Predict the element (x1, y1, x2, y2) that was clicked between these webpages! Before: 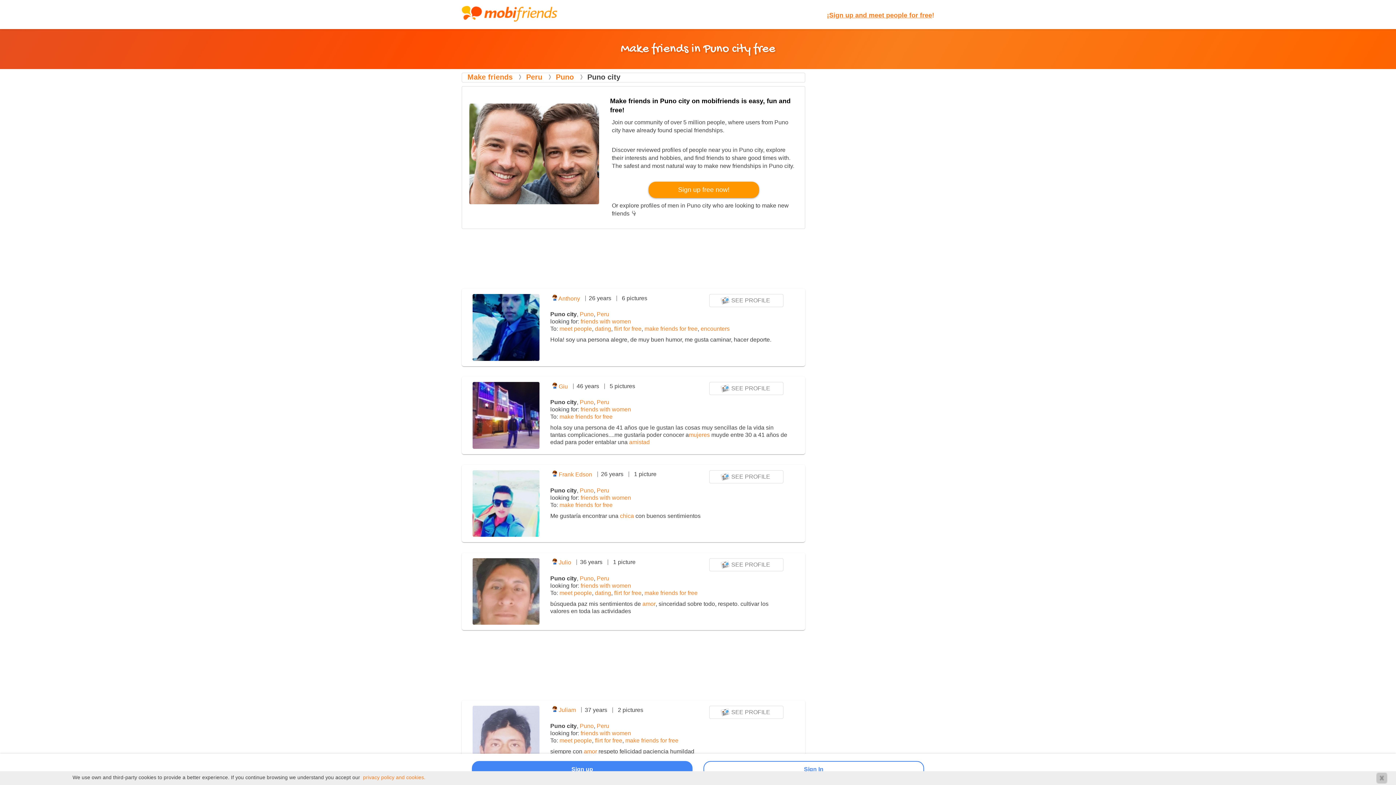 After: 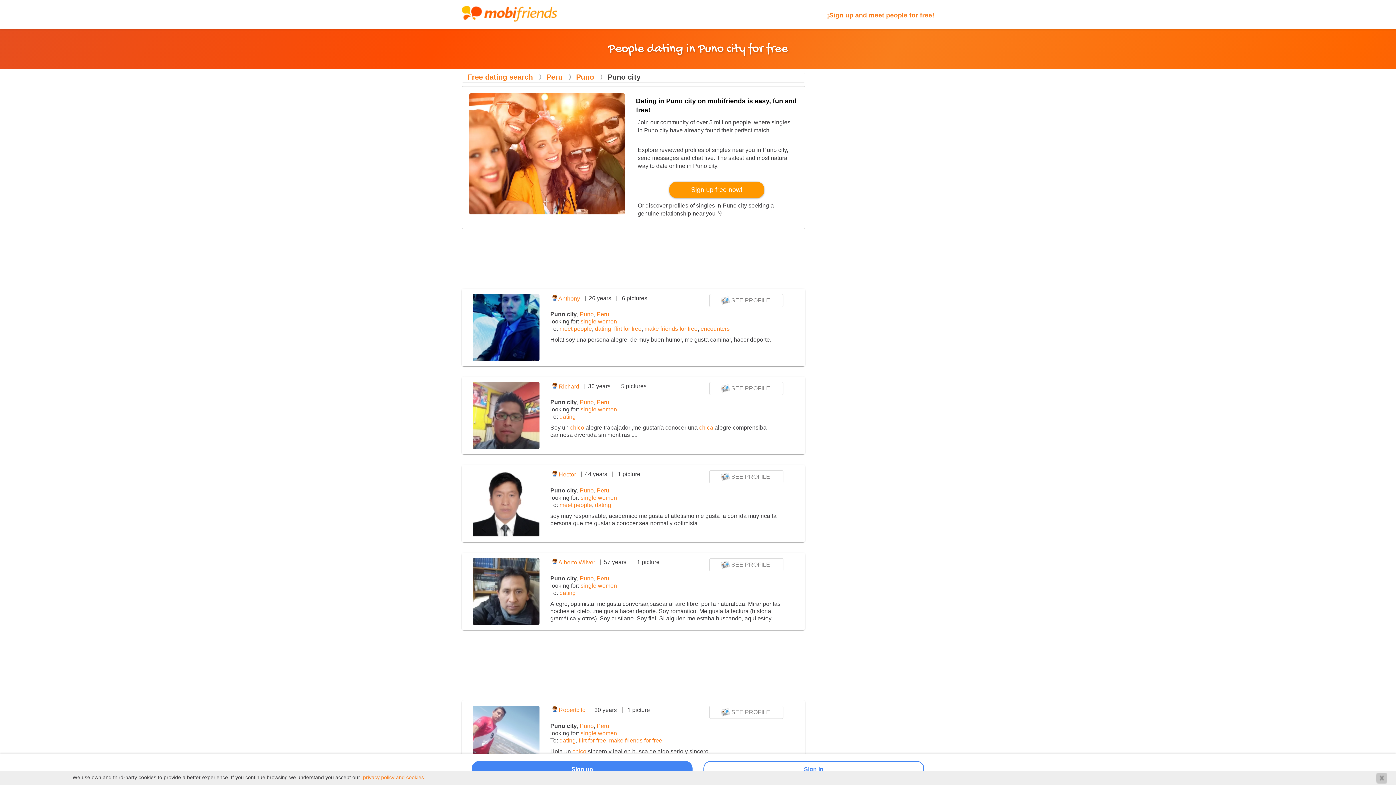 Action: label: dating bbox: (595, 325, 611, 332)